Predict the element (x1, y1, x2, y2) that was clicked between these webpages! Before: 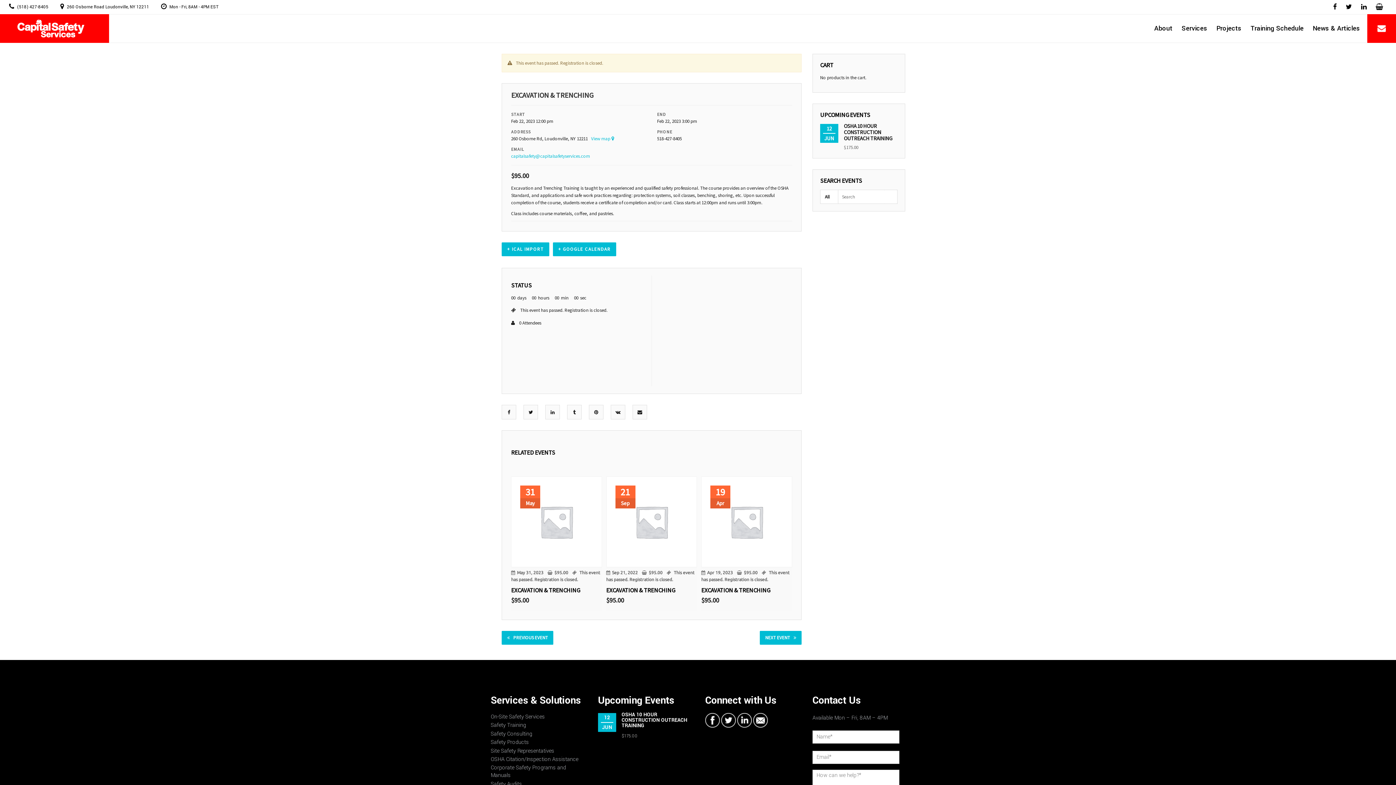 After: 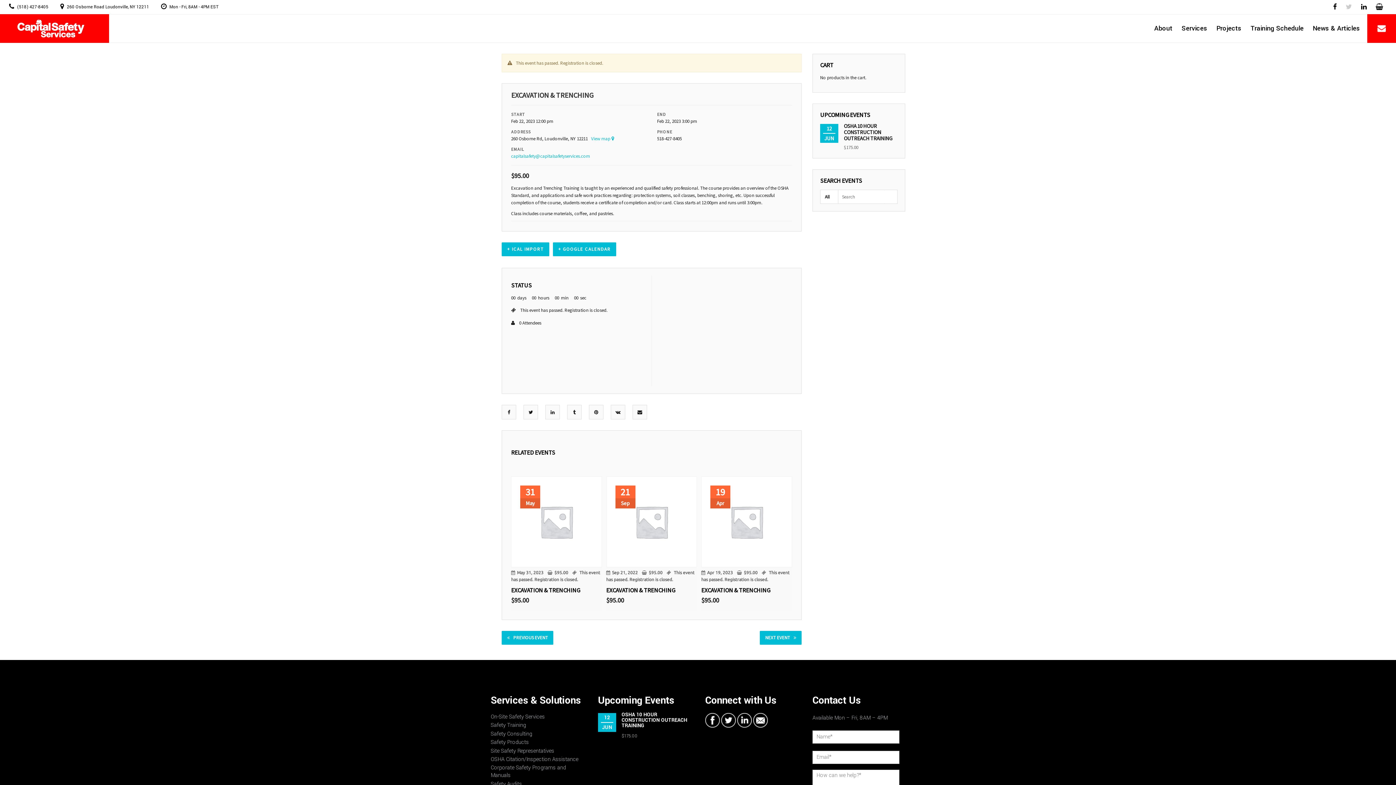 Action: bbox: (1346, 2, 1352, 12)